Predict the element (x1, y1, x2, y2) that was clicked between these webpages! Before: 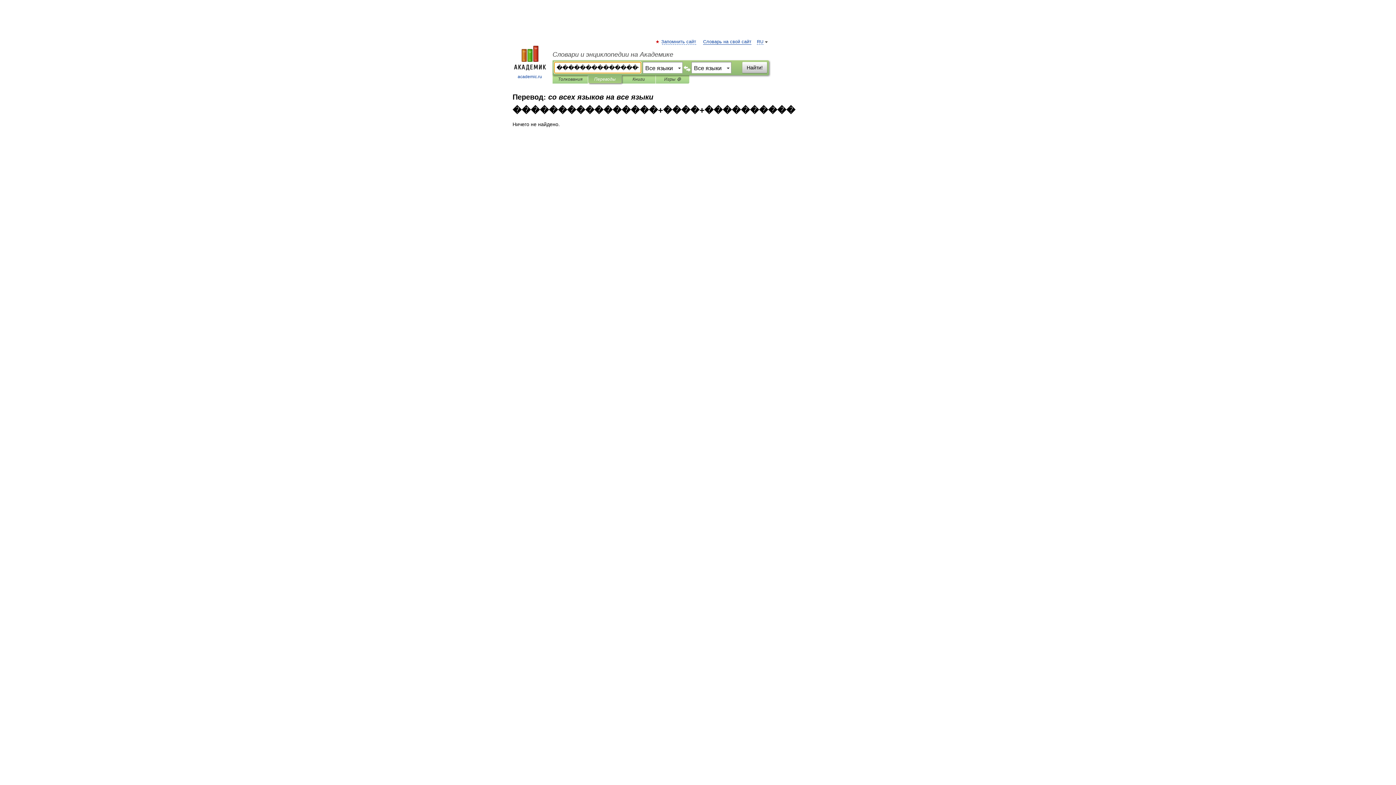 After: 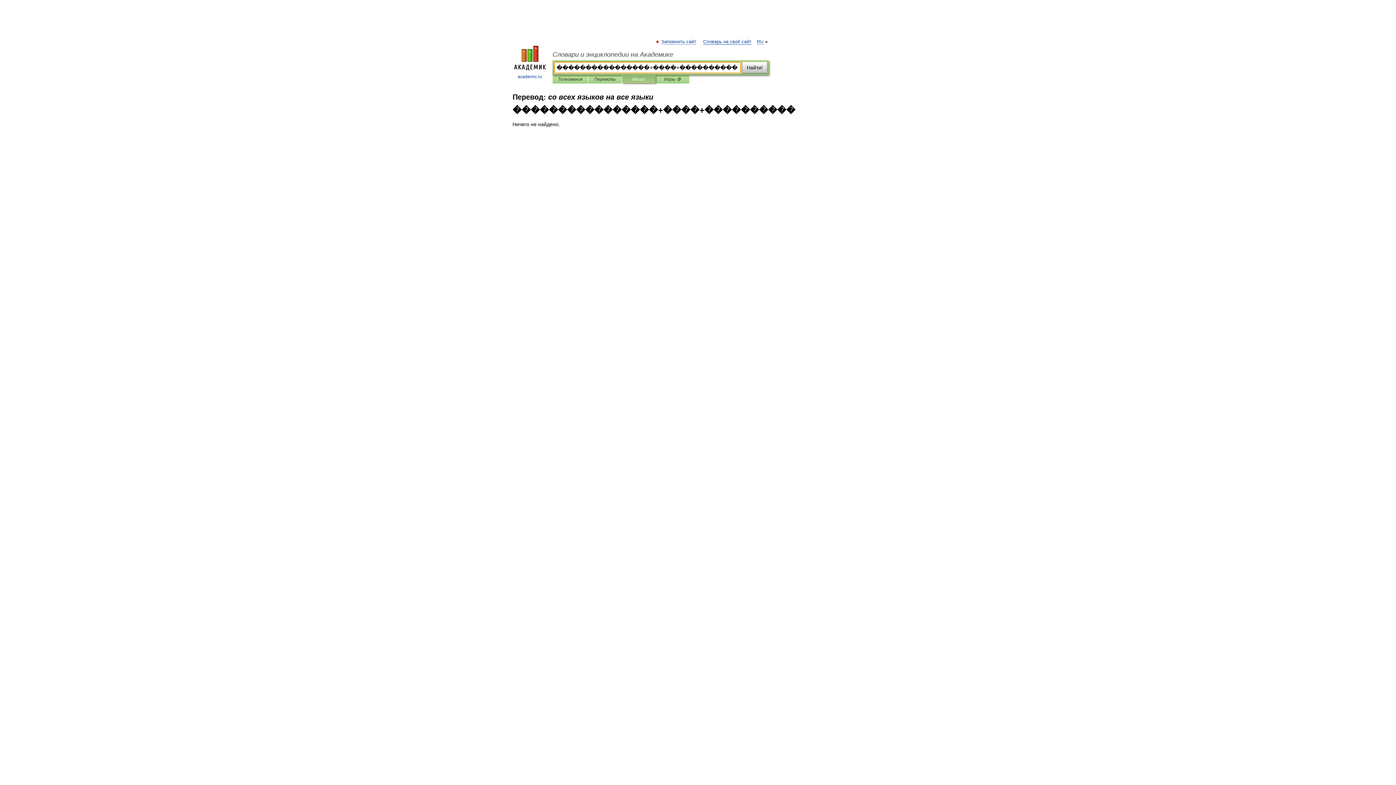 Action: bbox: (627, 75, 650, 83) label: Книги